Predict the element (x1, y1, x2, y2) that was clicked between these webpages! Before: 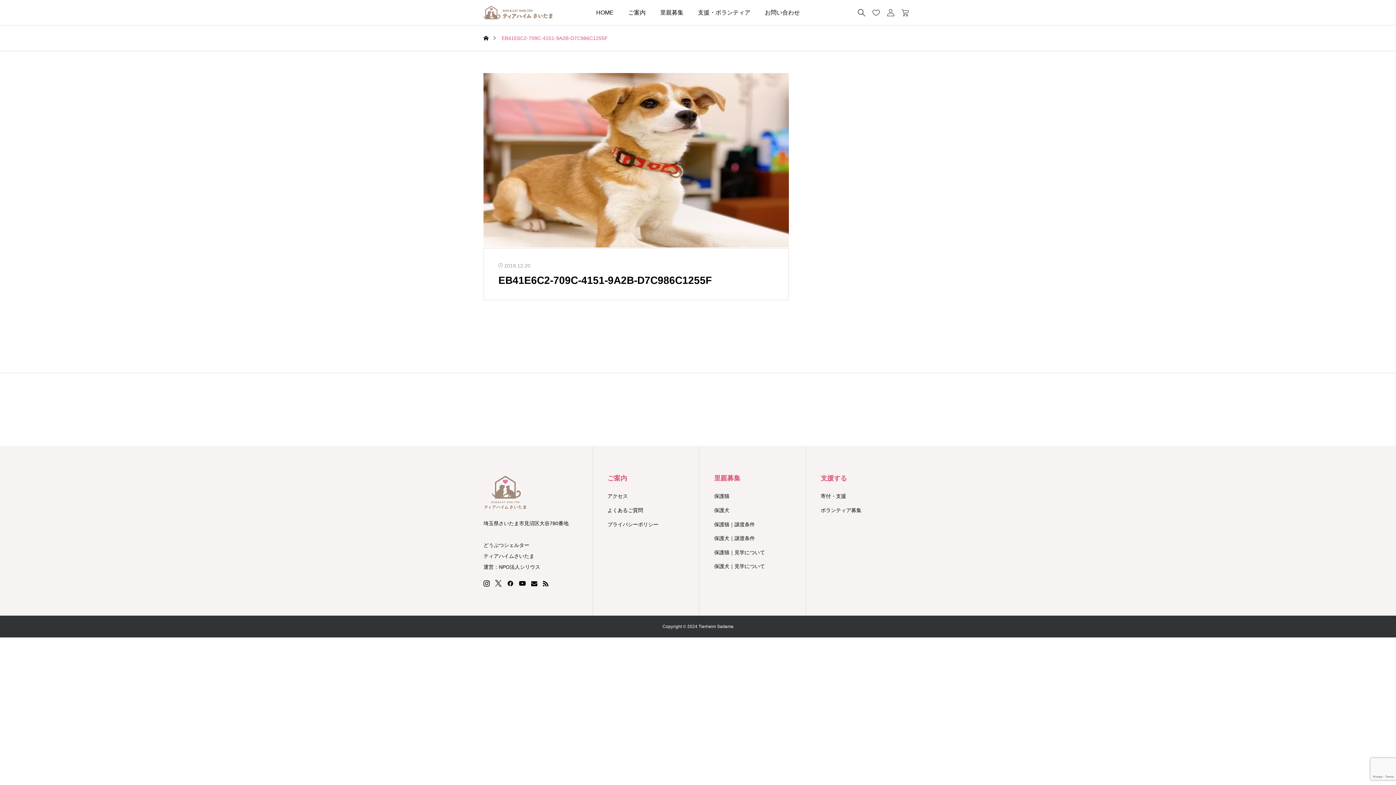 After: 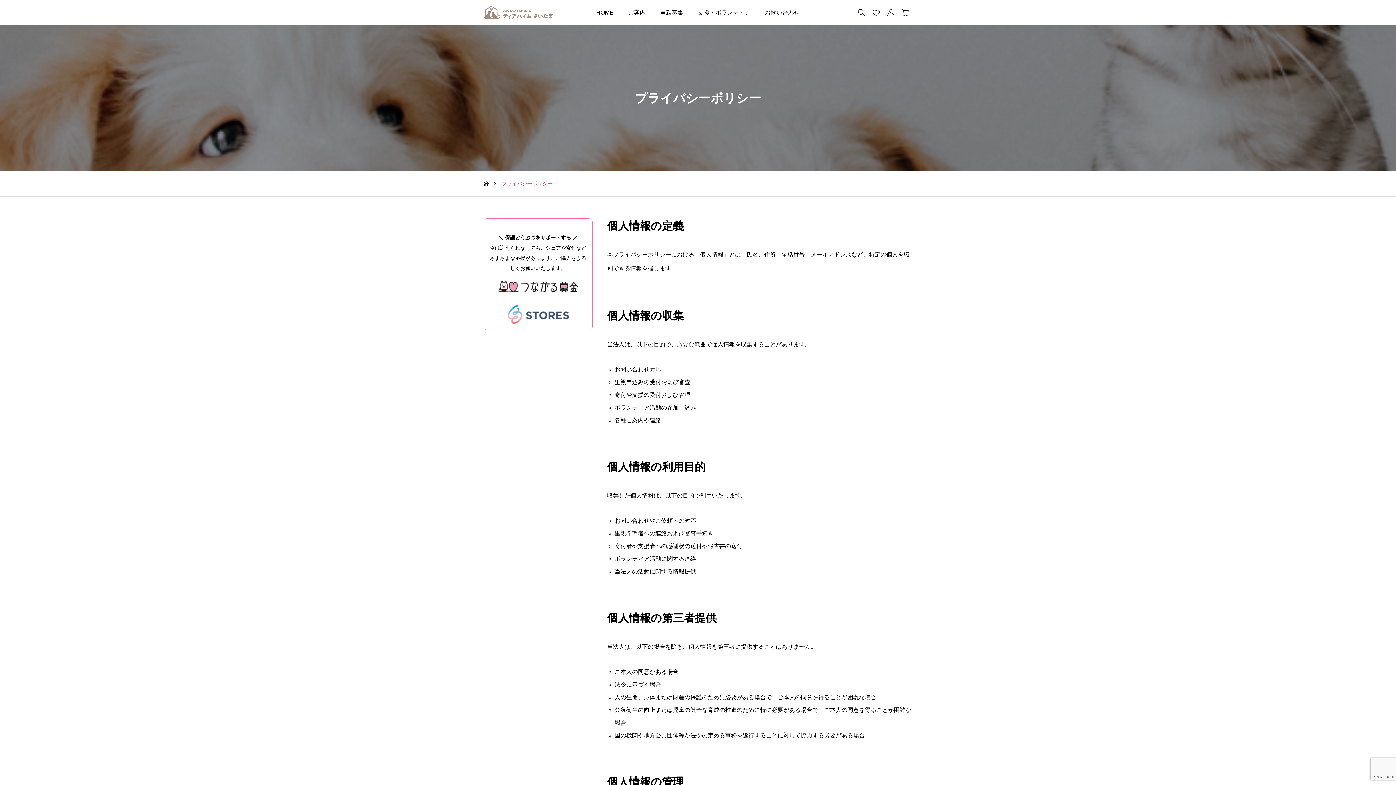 Action: label: プライバシーポリシー bbox: (607, 521, 658, 527)